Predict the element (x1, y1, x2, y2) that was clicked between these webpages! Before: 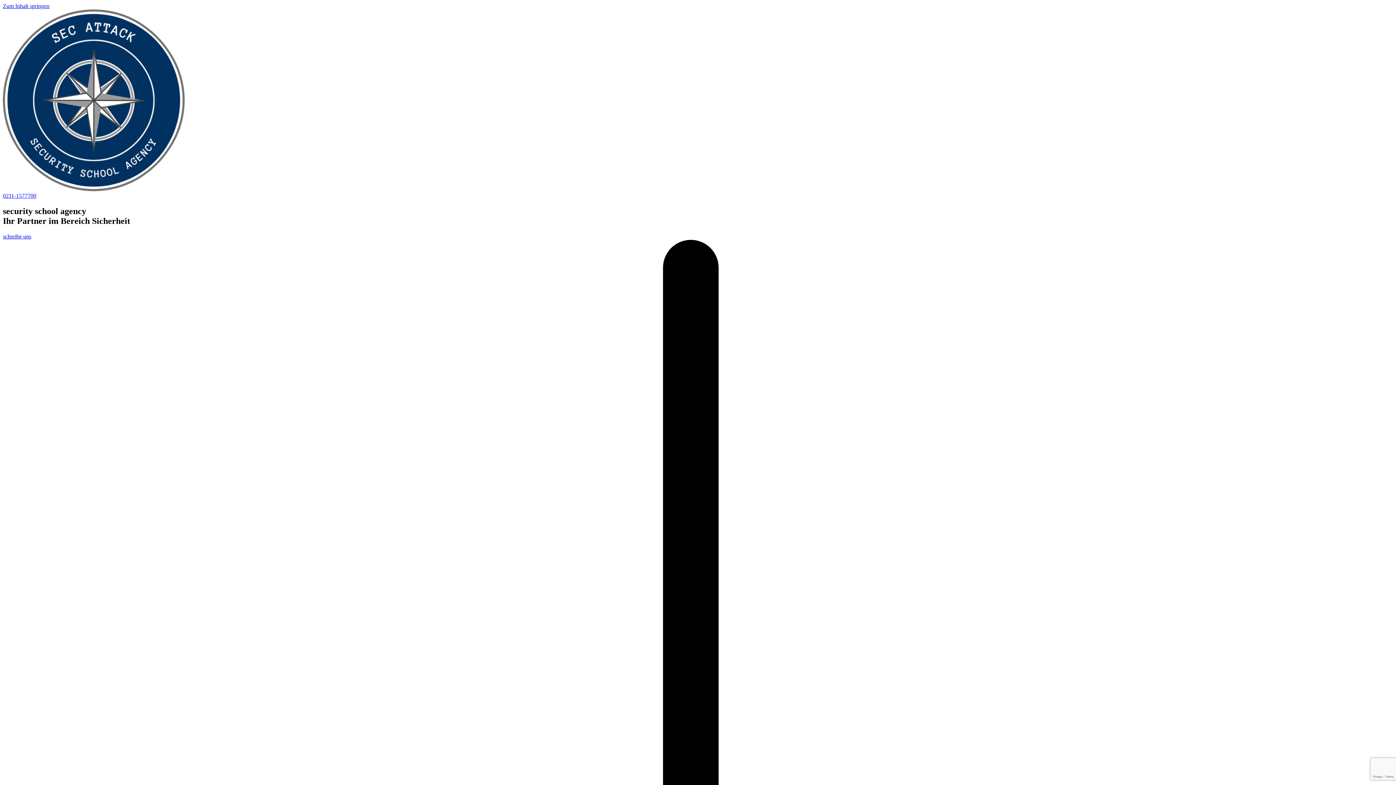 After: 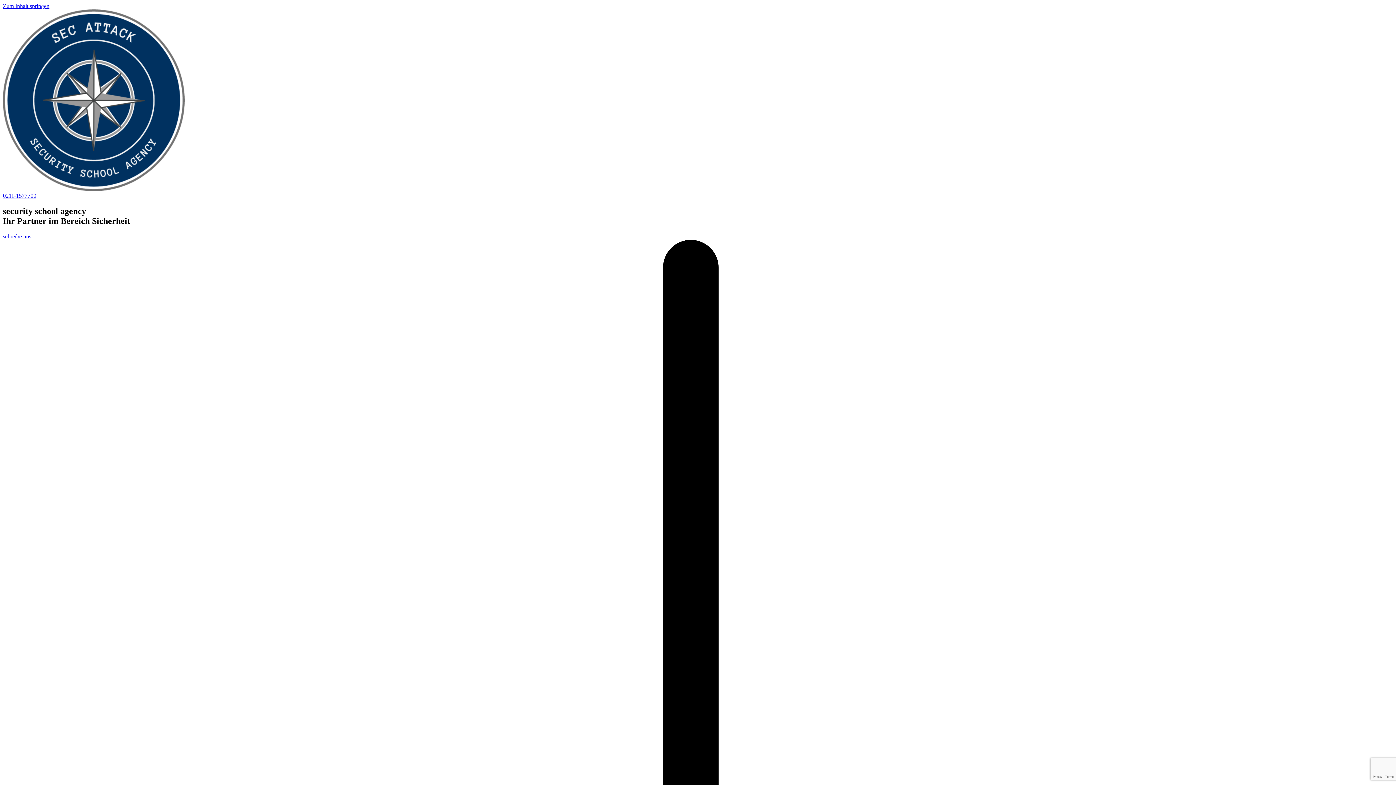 Action: label: Zum Inhalt springen bbox: (2, 2, 49, 9)